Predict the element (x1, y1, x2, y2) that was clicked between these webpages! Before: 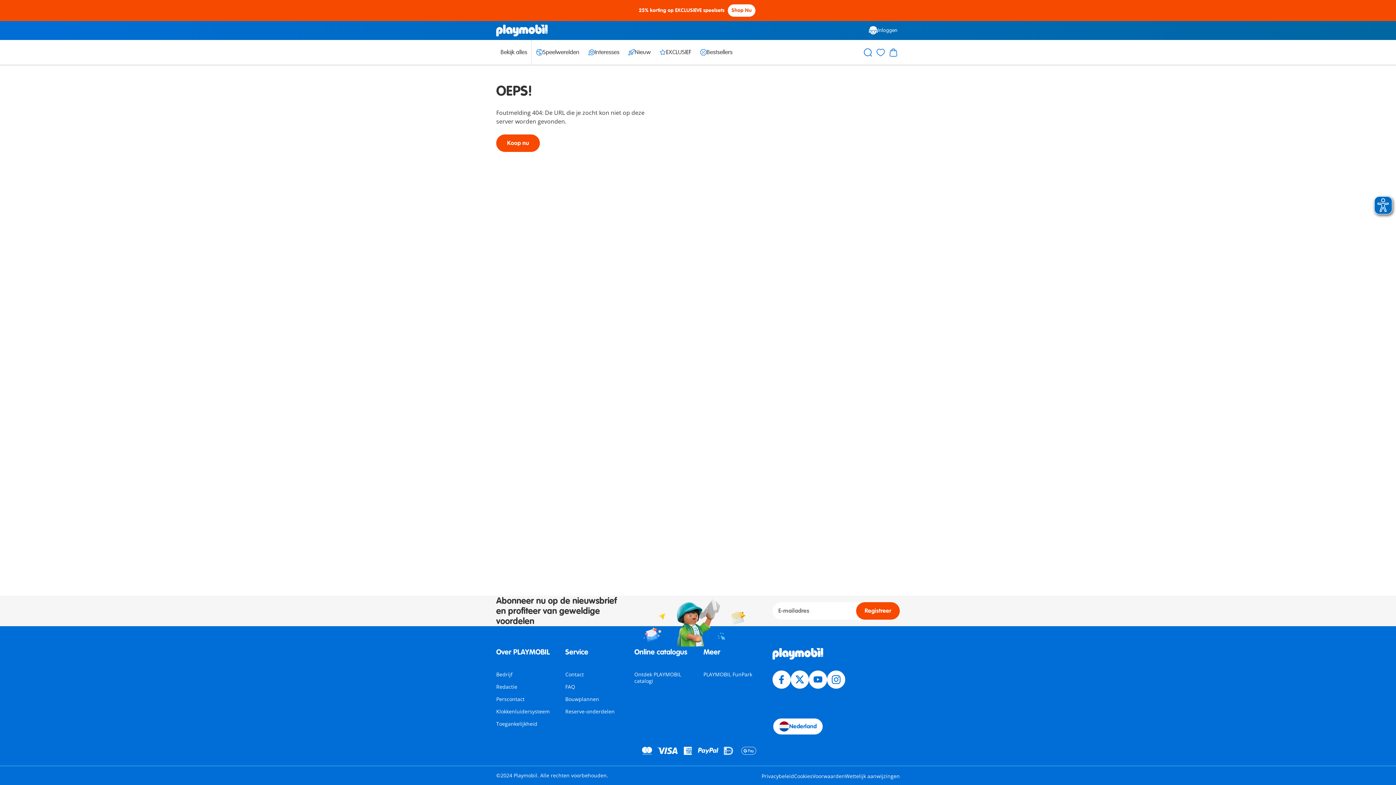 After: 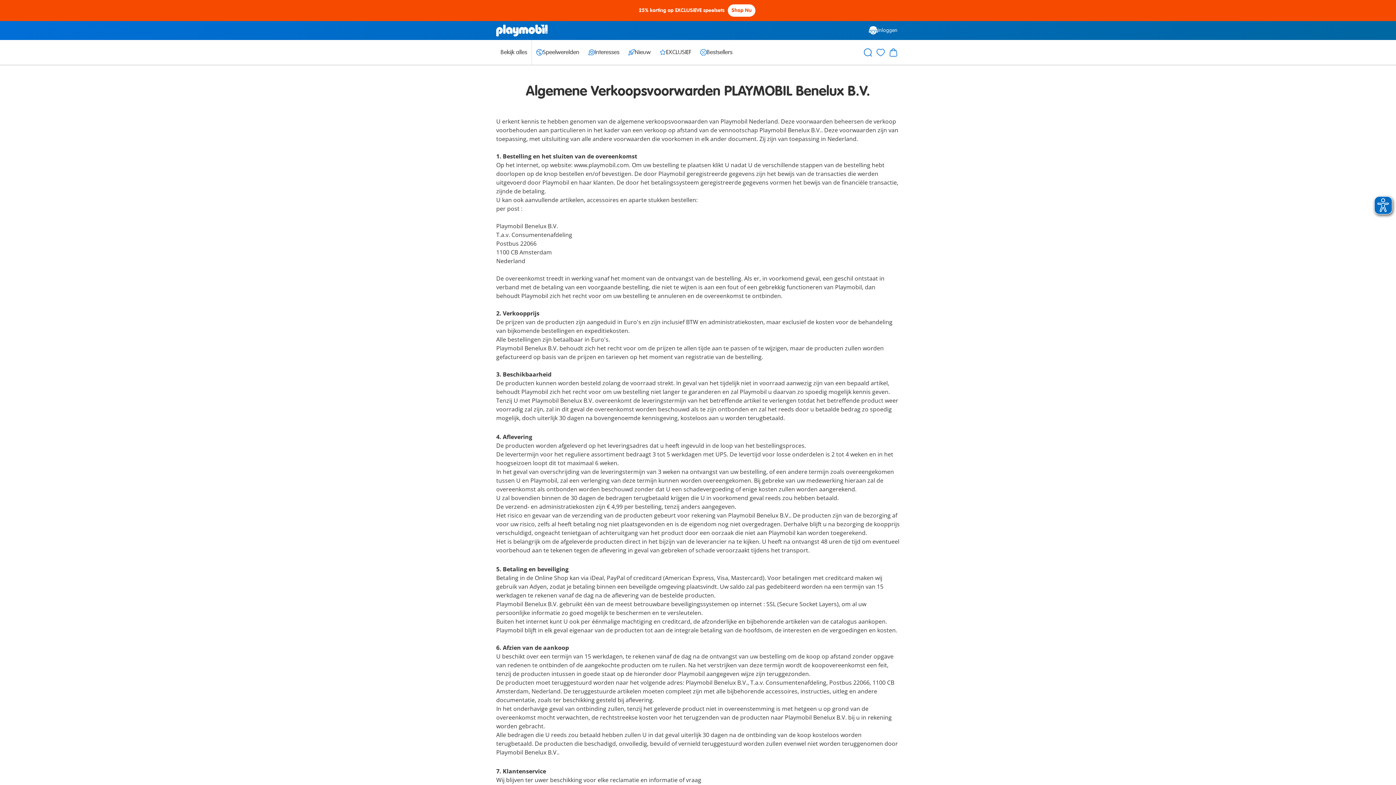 Action: label: Voorwaarden bbox: (812, 773, 845, 780)